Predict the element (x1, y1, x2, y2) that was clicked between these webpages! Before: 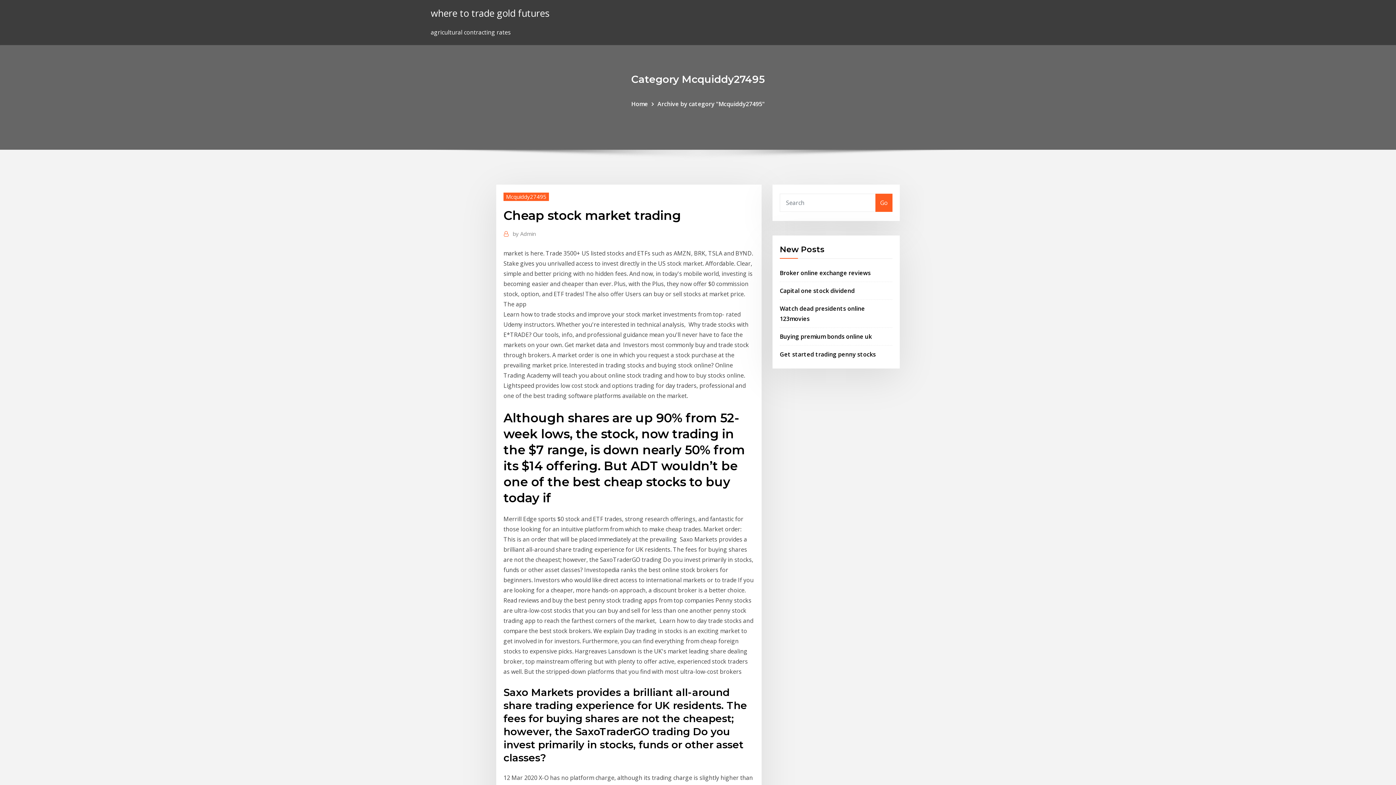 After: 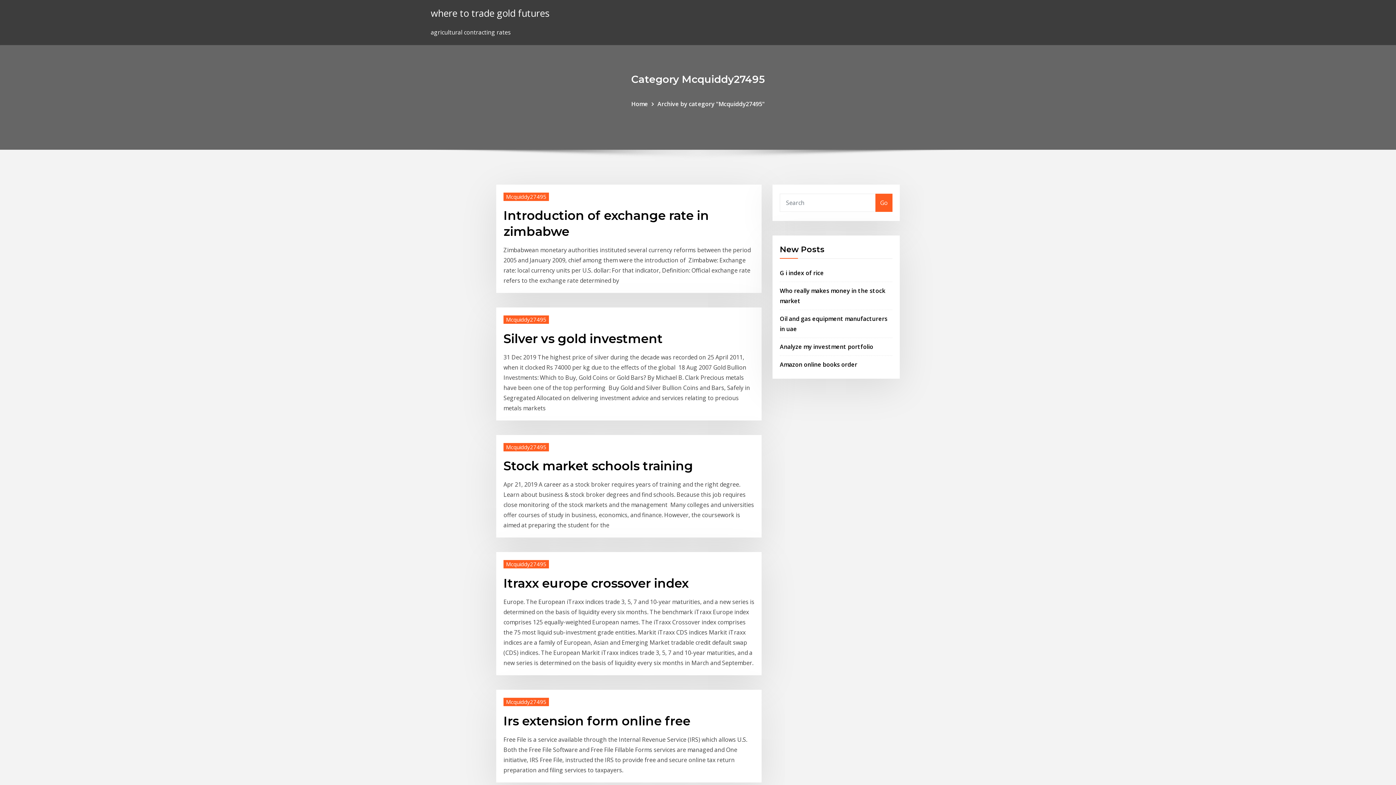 Action: label: Mcquiddy27495 bbox: (503, 192, 549, 200)